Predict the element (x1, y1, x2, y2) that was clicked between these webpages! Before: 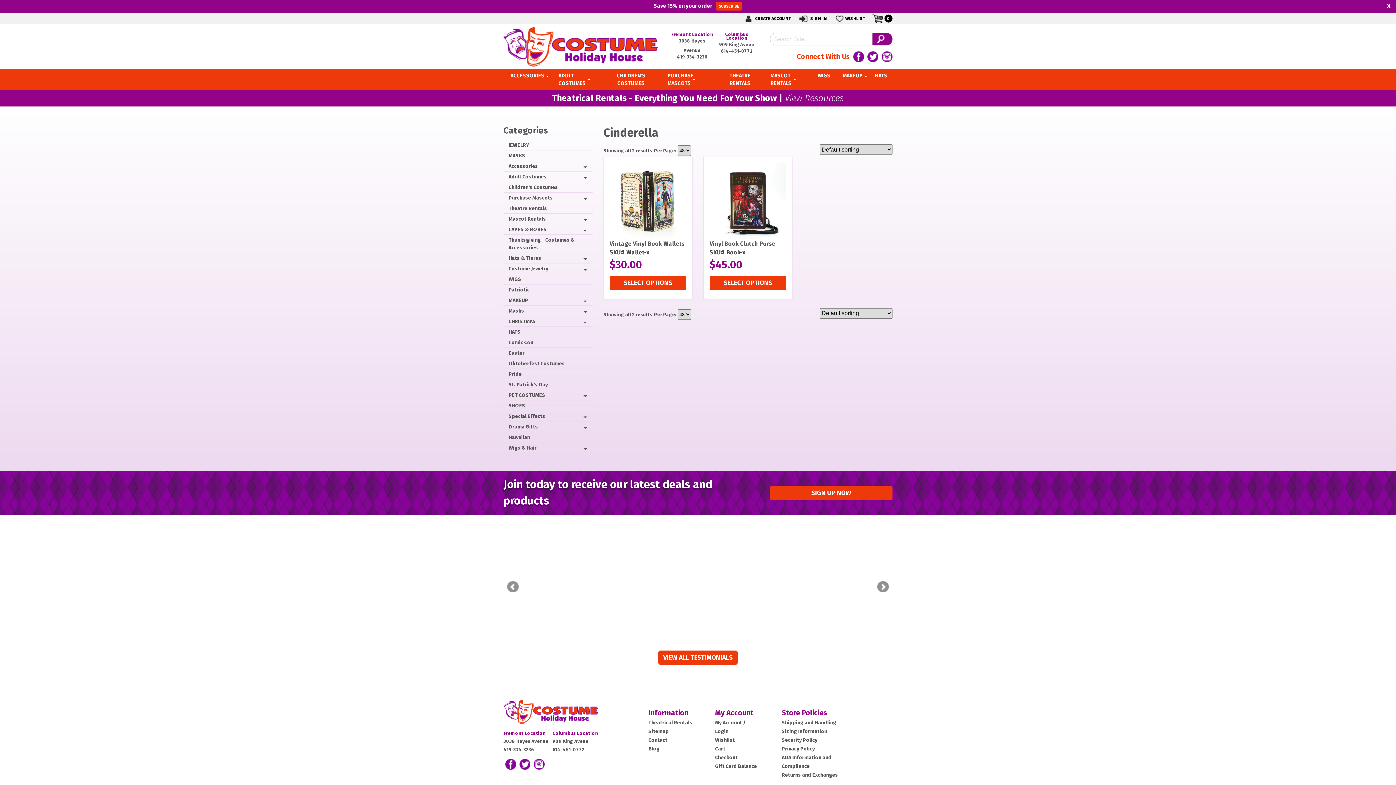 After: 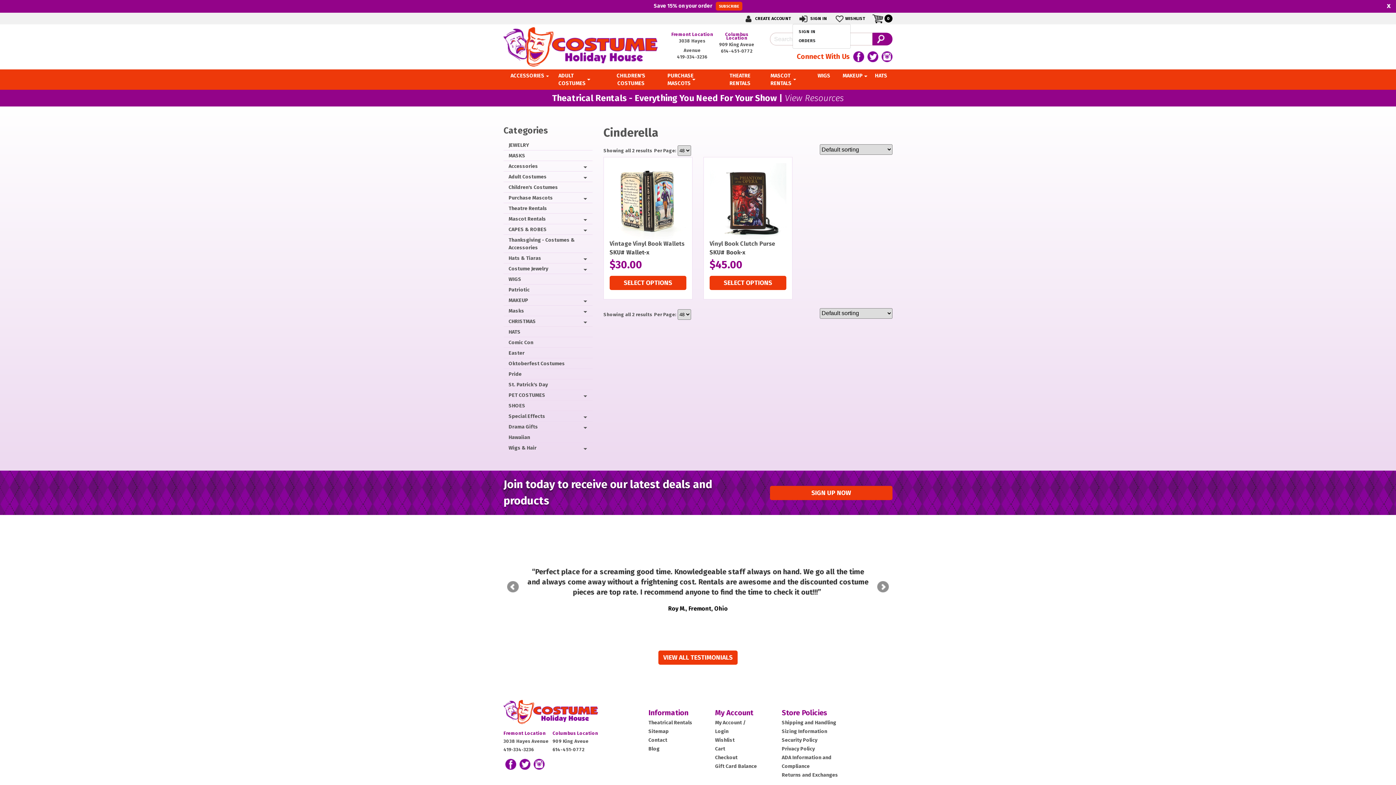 Action: label:  SIGN IN bbox: (798, 14, 827, 23)